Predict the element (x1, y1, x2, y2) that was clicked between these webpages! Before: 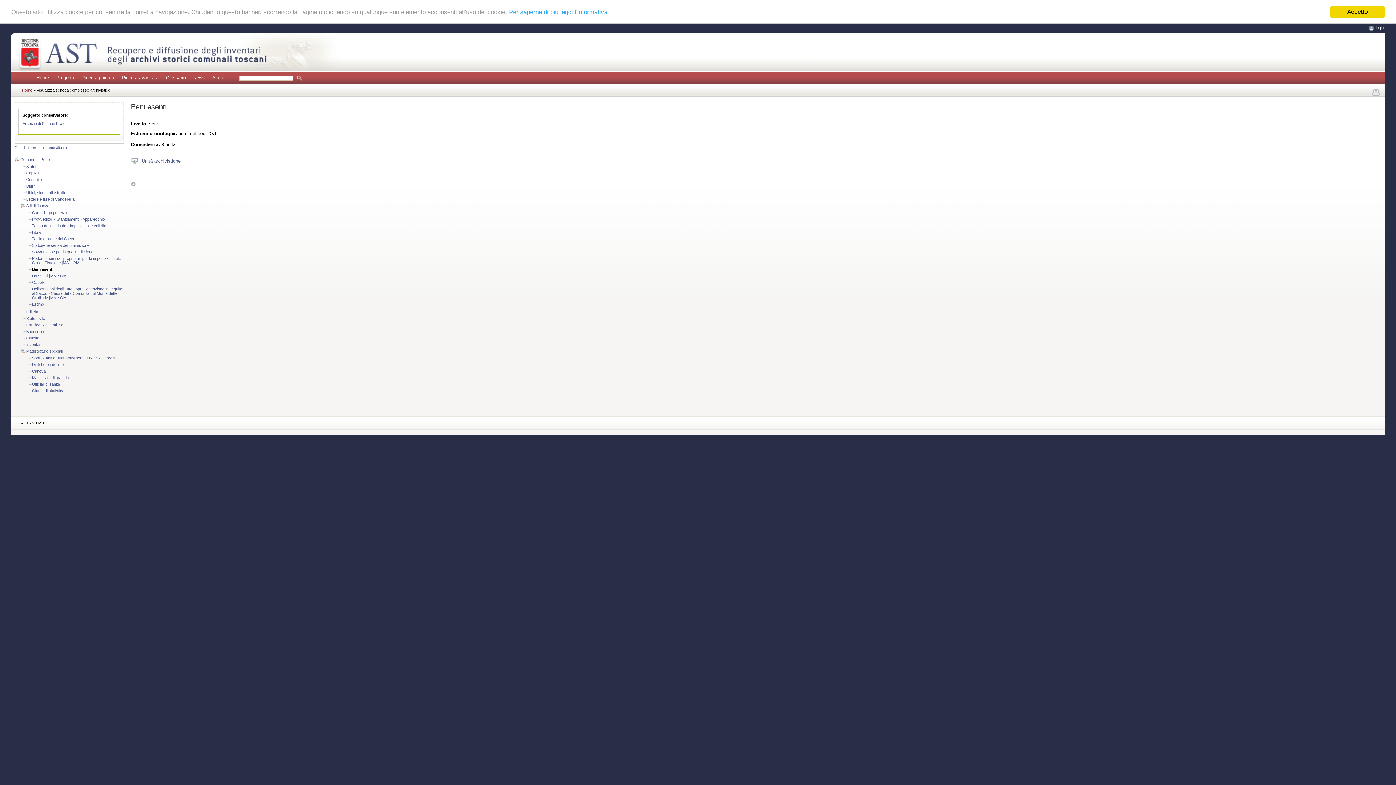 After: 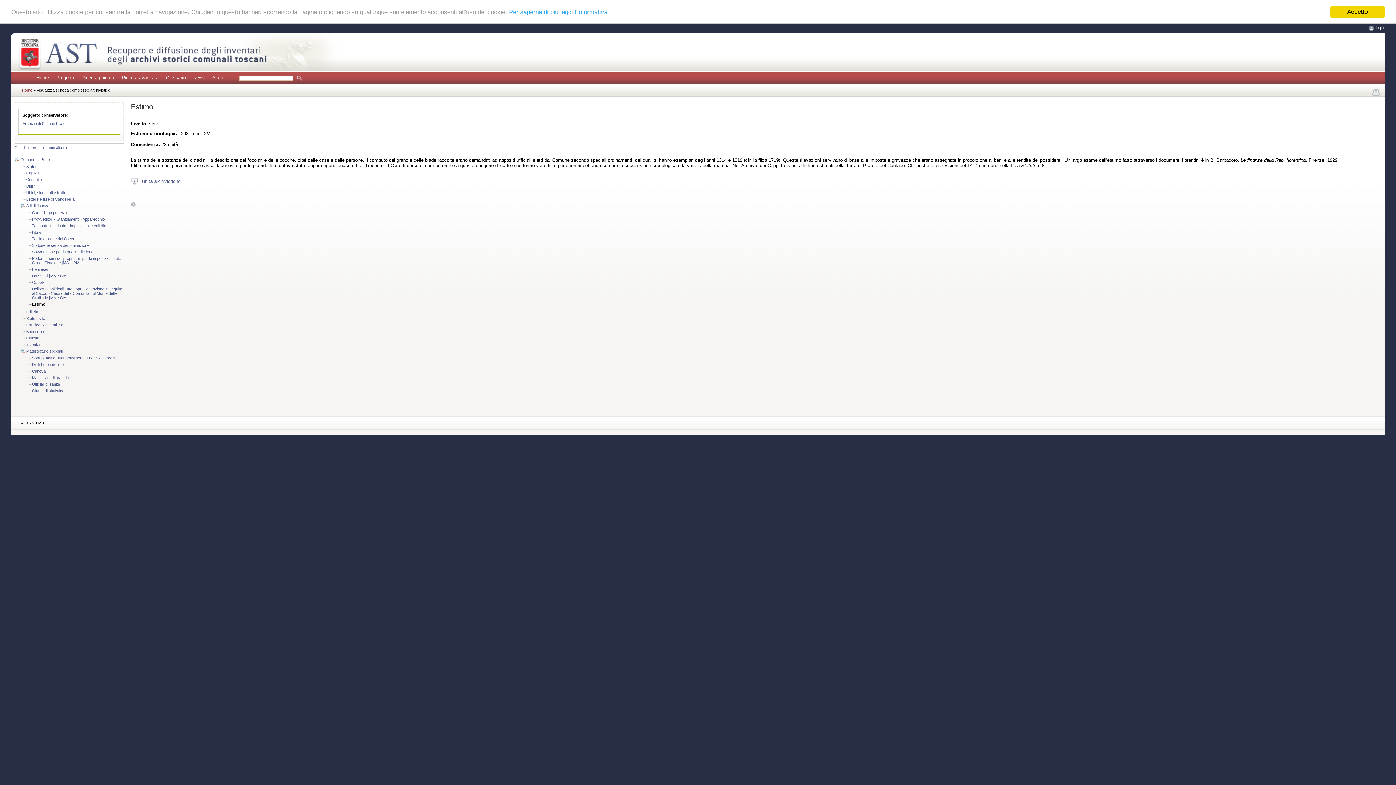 Action: bbox: (32, 302, 44, 306) label: Estimo